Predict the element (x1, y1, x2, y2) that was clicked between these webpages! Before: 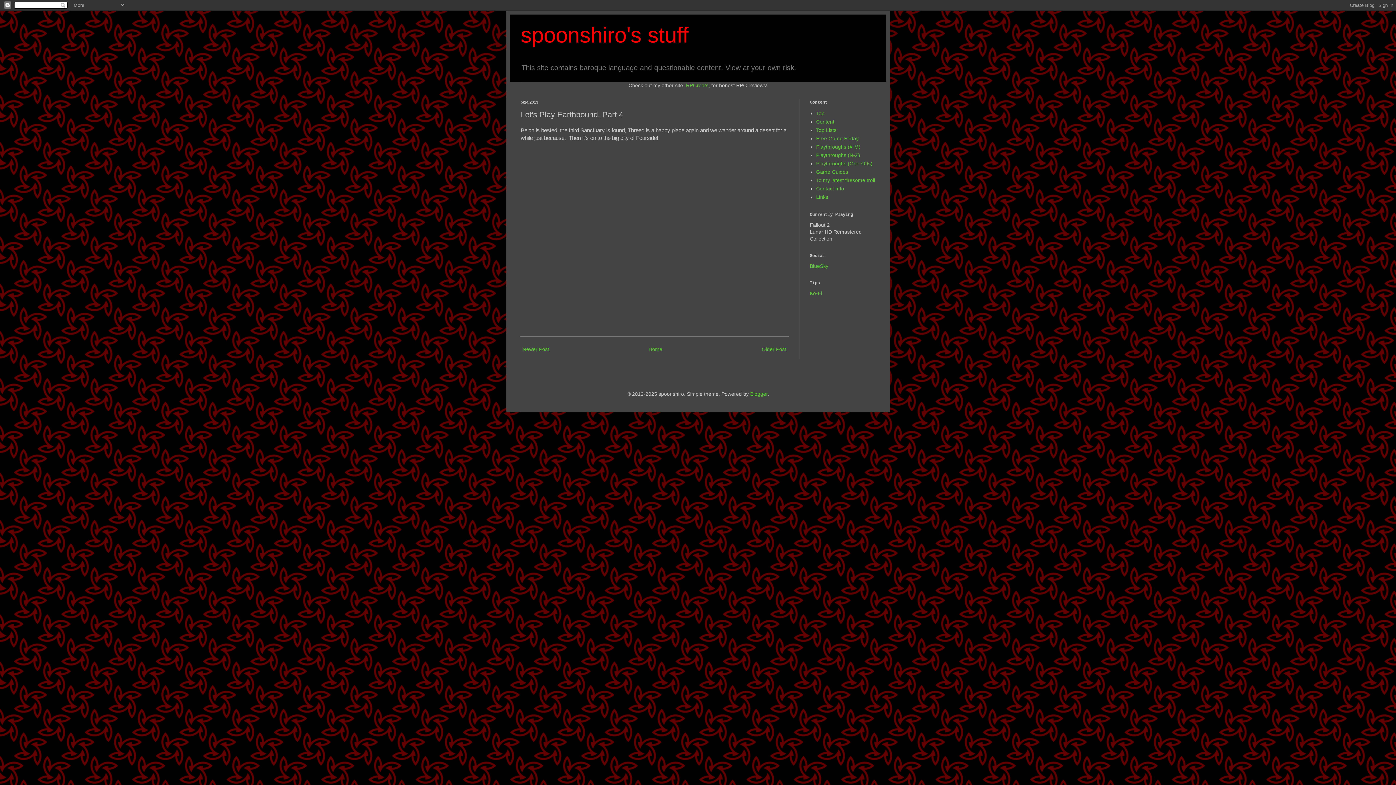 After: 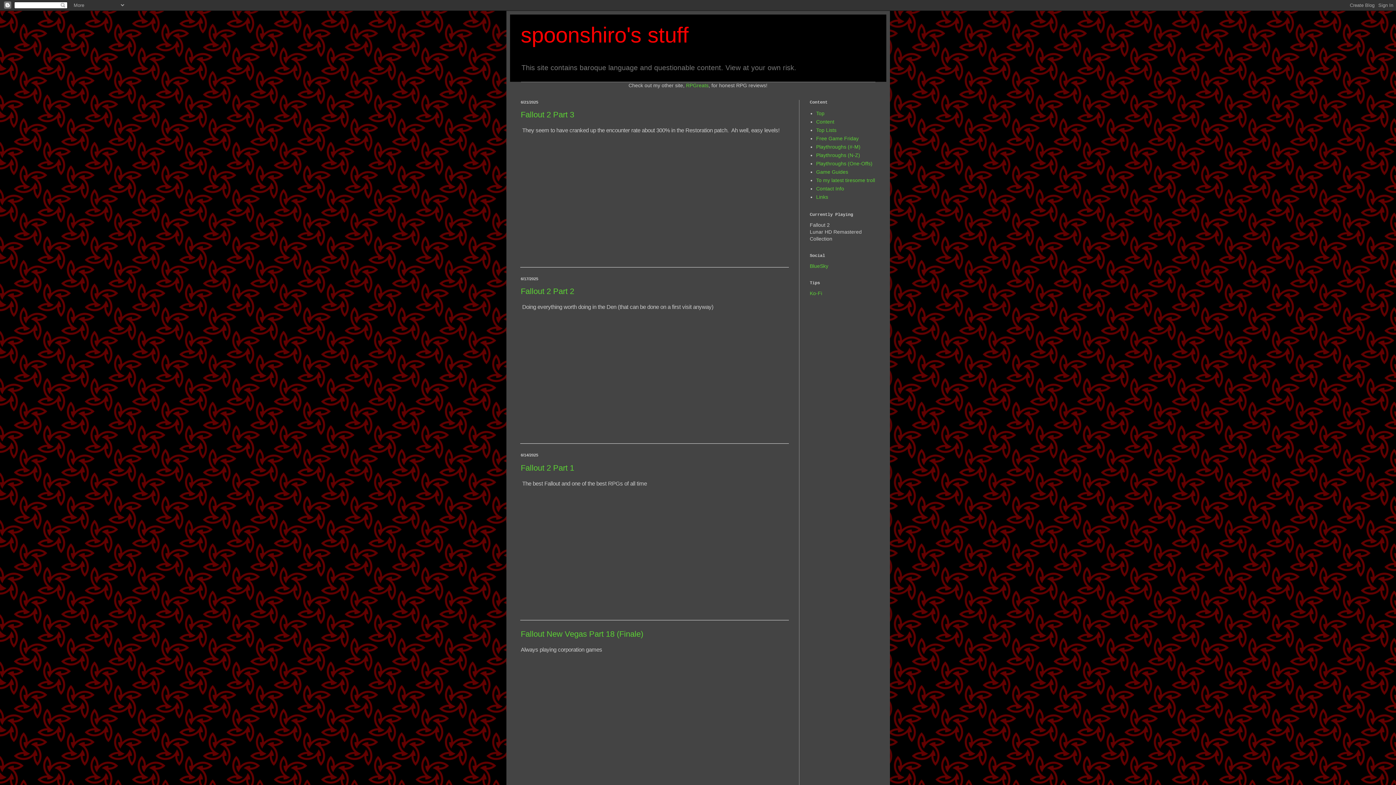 Action: bbox: (816, 110, 824, 116) label: Top